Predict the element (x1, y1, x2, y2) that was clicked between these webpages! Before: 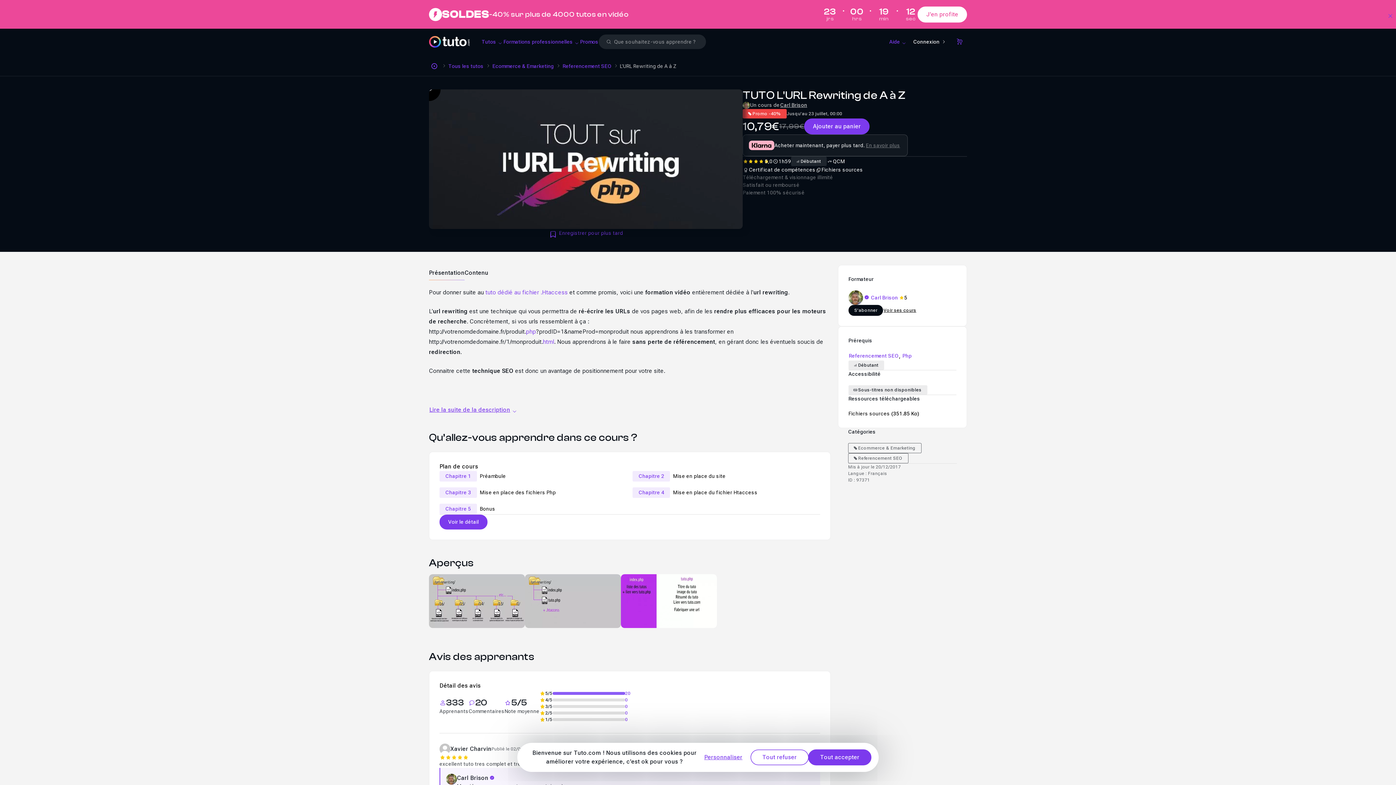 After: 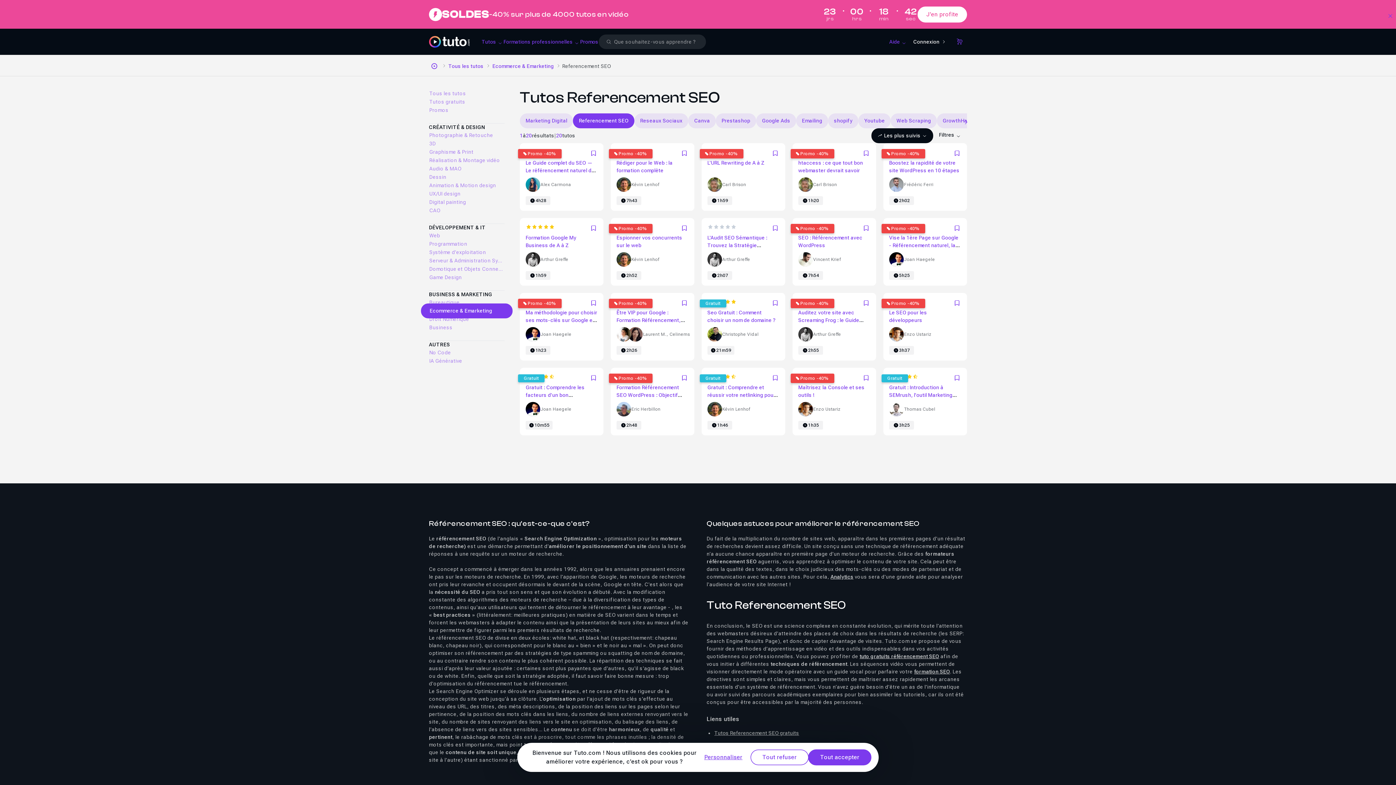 Action: label: Referencement SEO bbox: (848, 453, 908, 463)